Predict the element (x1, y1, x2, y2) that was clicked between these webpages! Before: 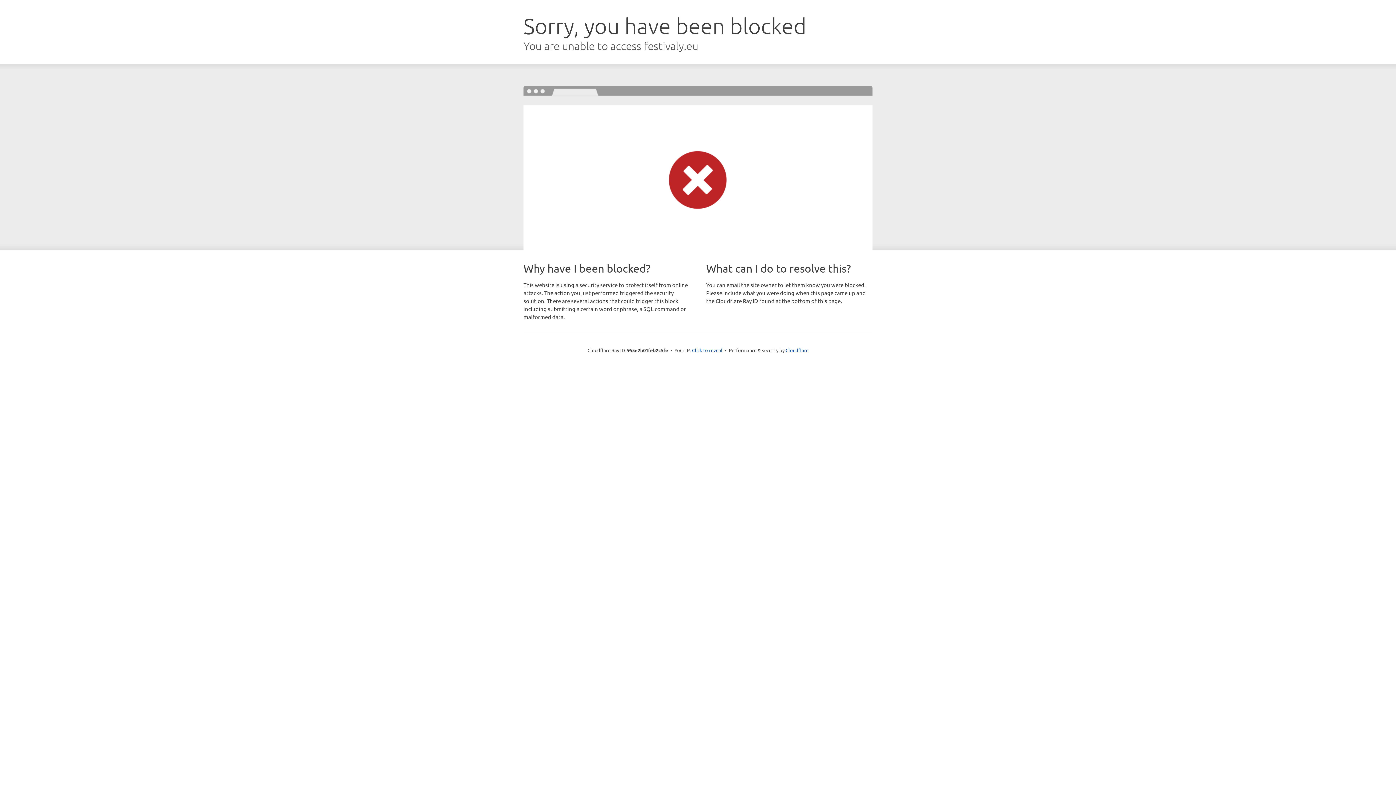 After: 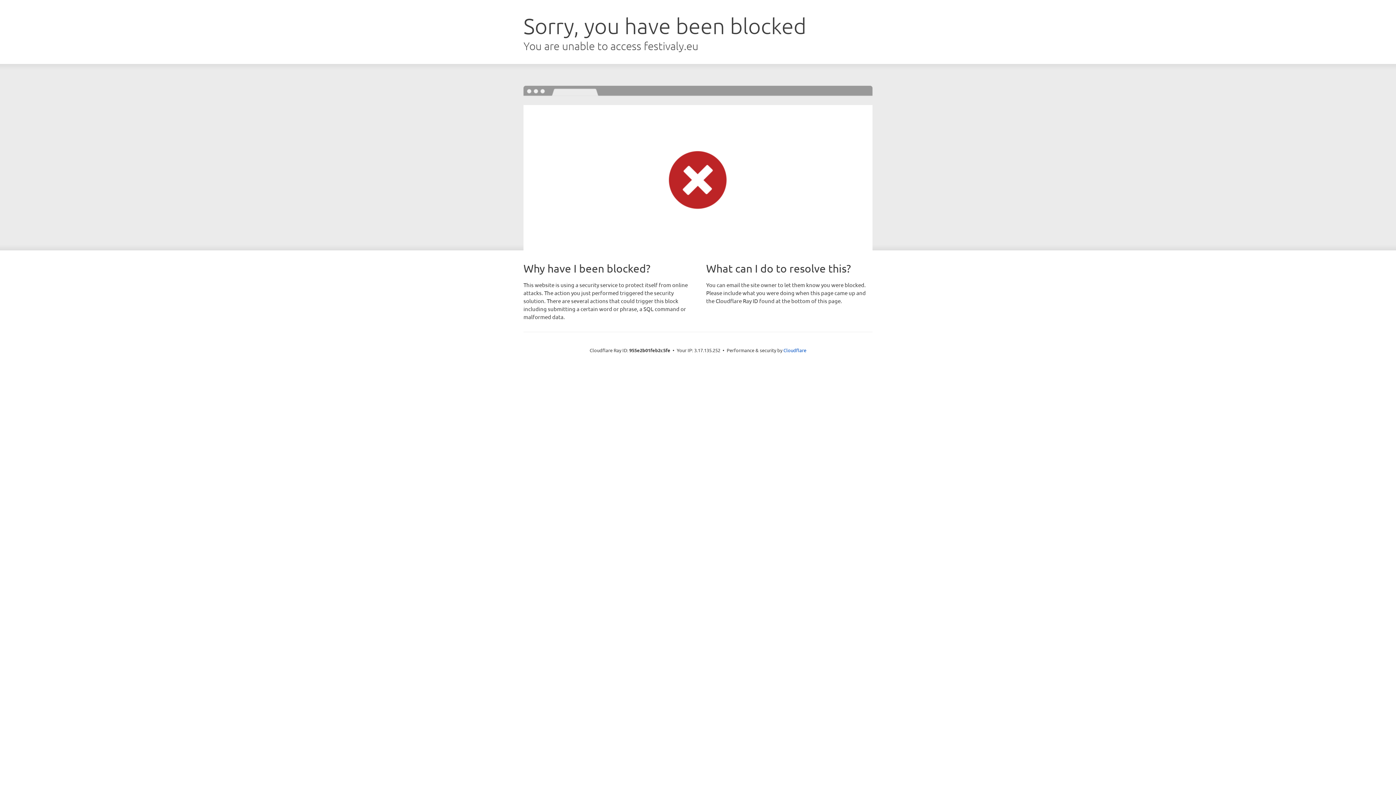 Action: label: Click to reveal bbox: (692, 346, 722, 353)